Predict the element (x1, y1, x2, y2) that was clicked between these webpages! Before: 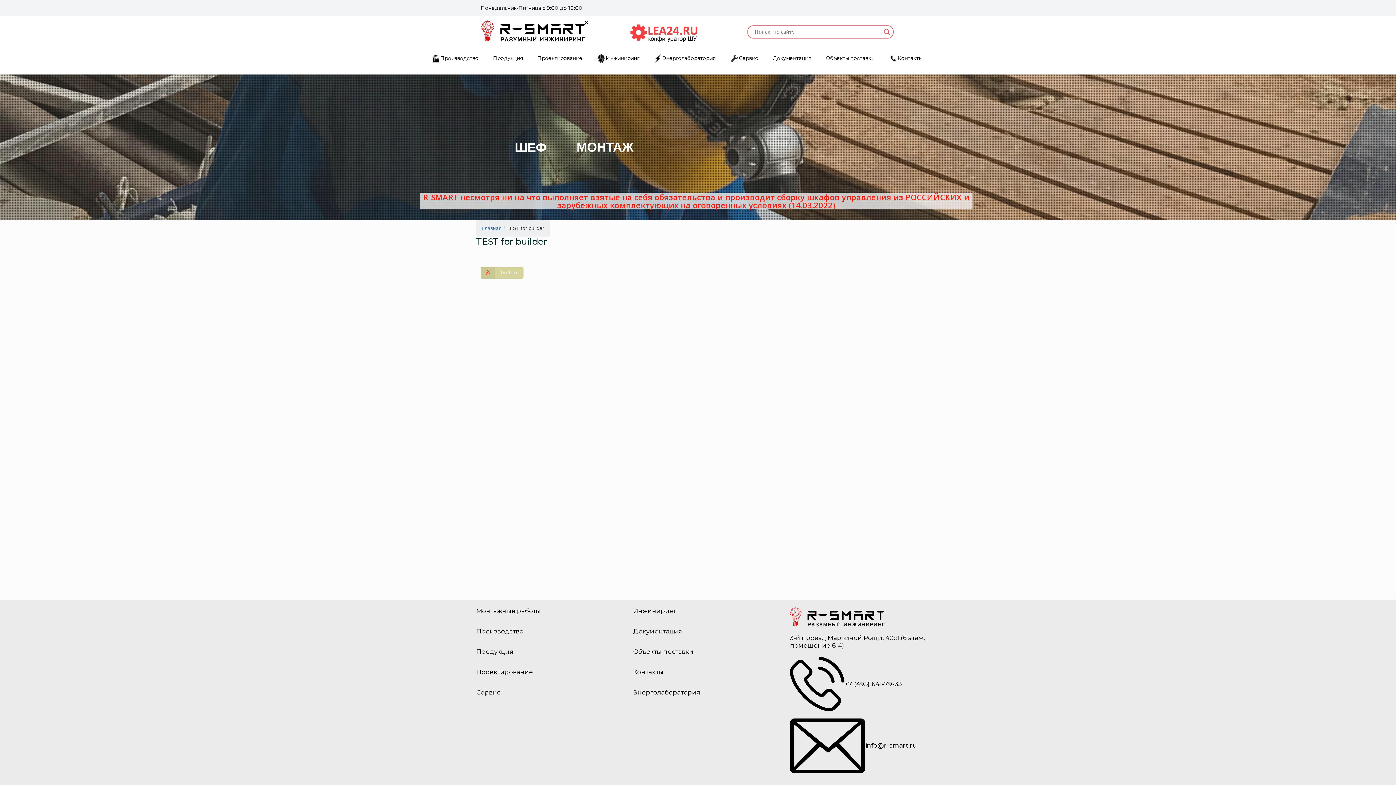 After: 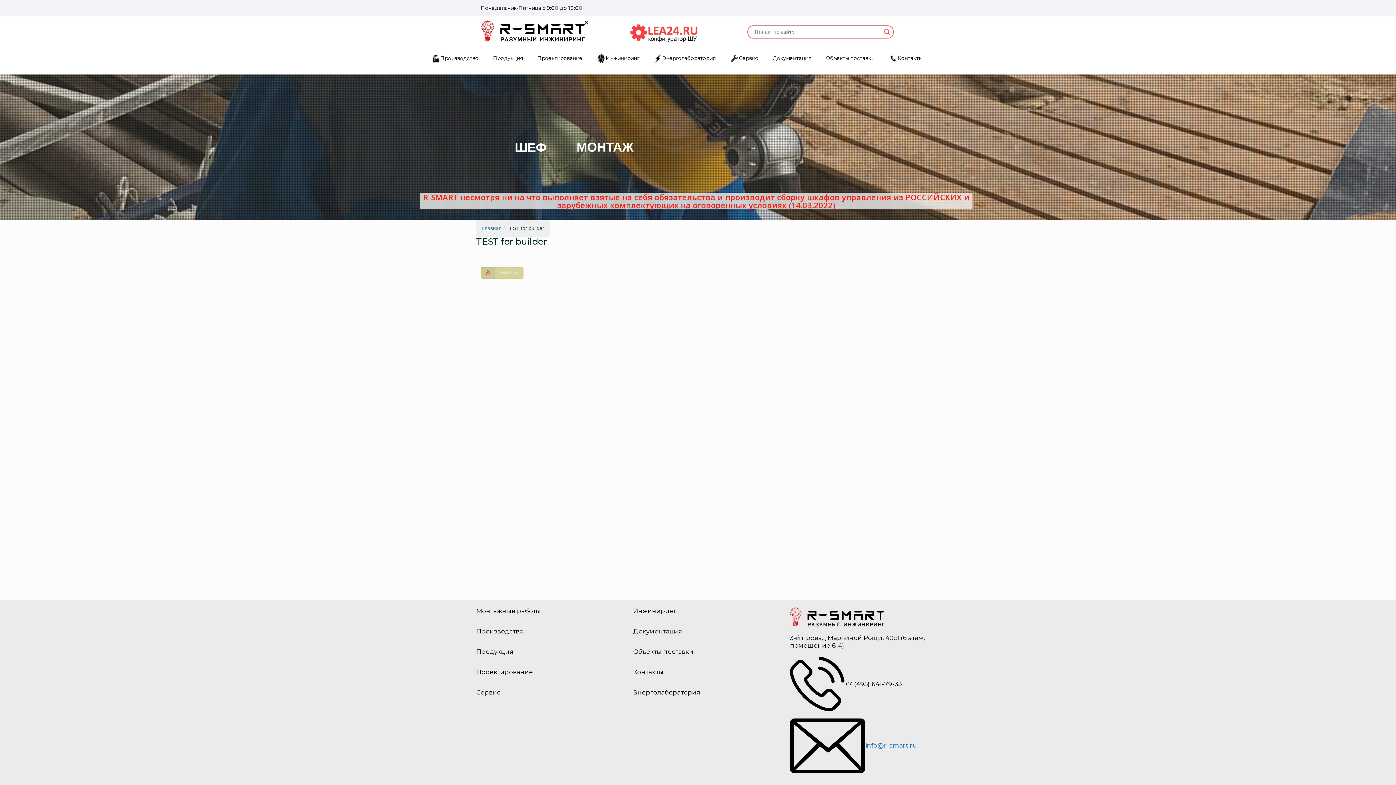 Action: bbox: (790, 718, 930, 773) label: info@r-smart.ru